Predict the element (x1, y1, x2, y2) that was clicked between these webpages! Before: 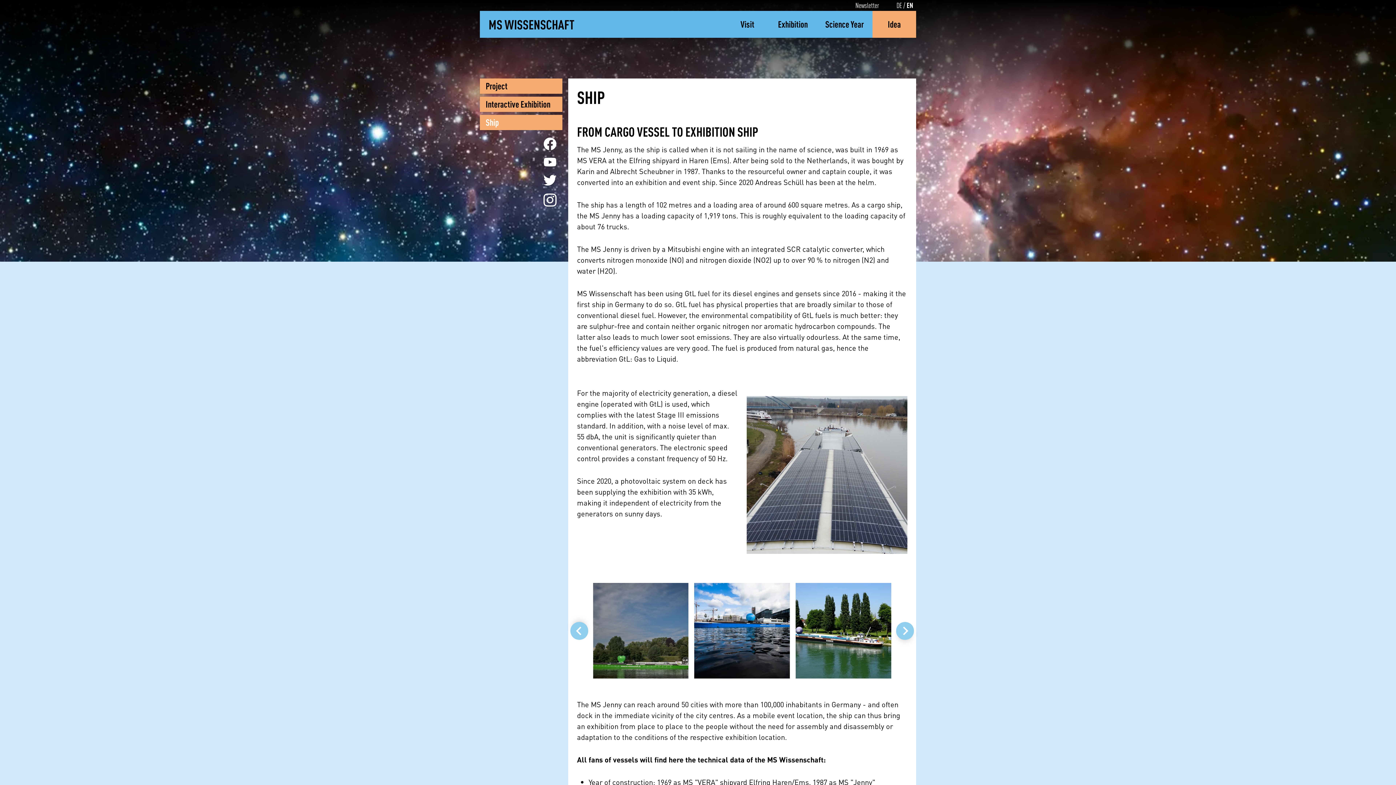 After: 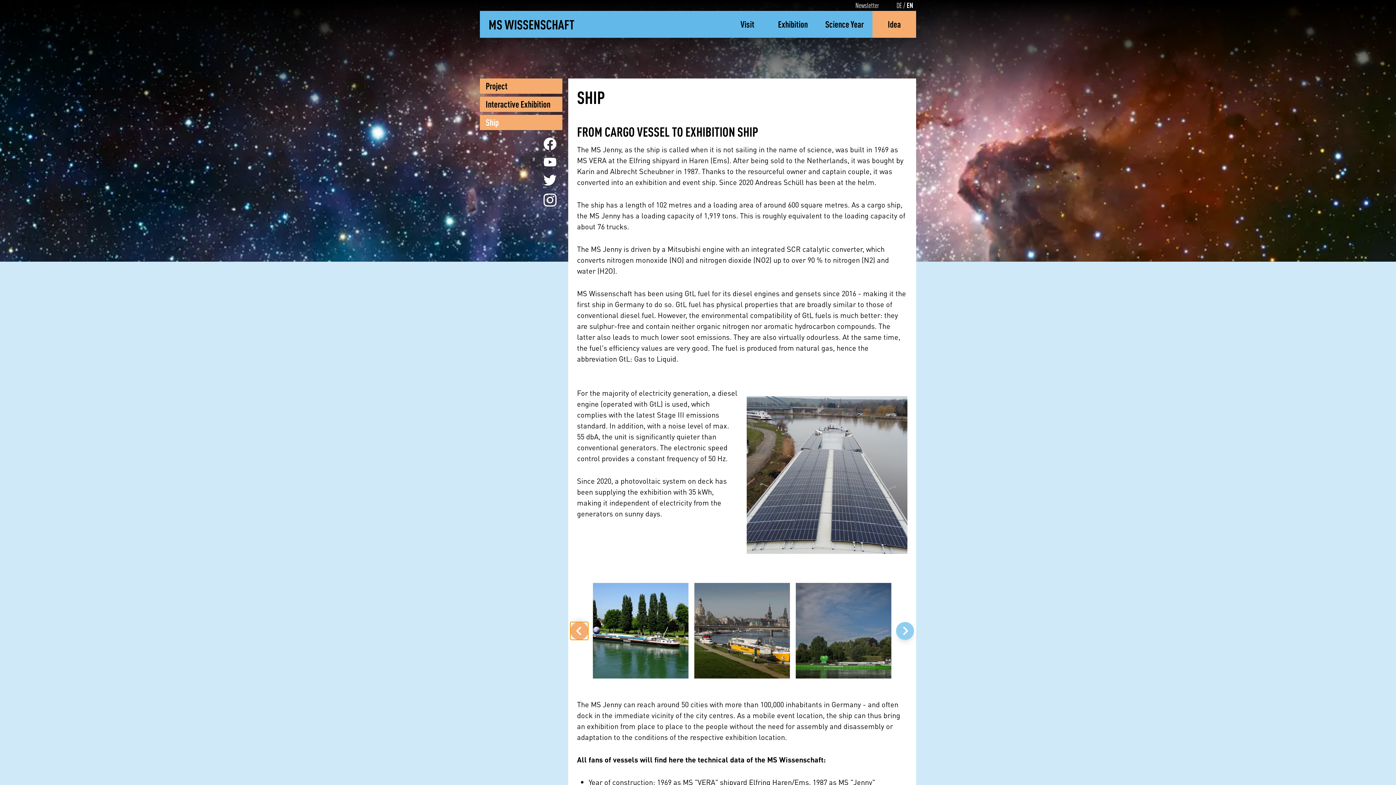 Action: label: Go to last slide bbox: (570, 622, 588, 640)